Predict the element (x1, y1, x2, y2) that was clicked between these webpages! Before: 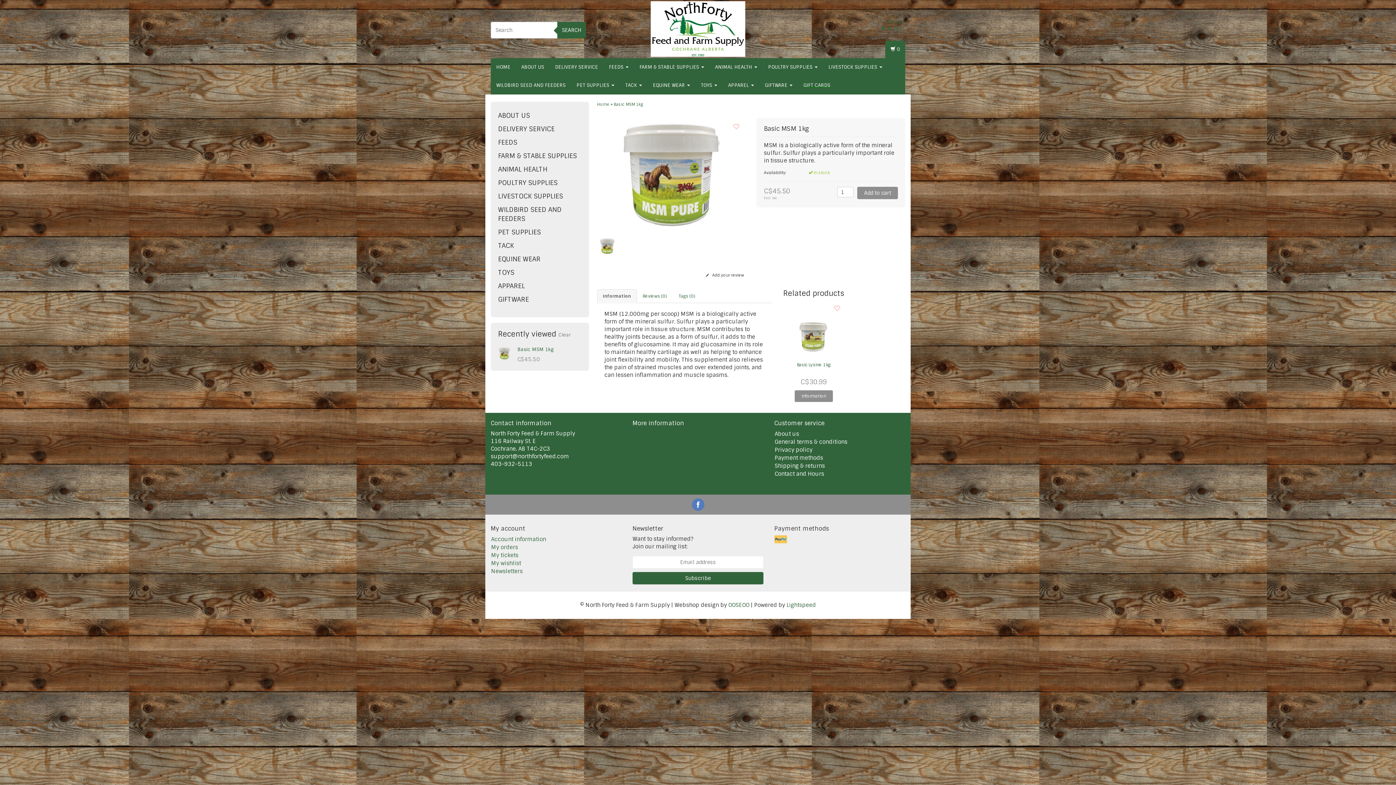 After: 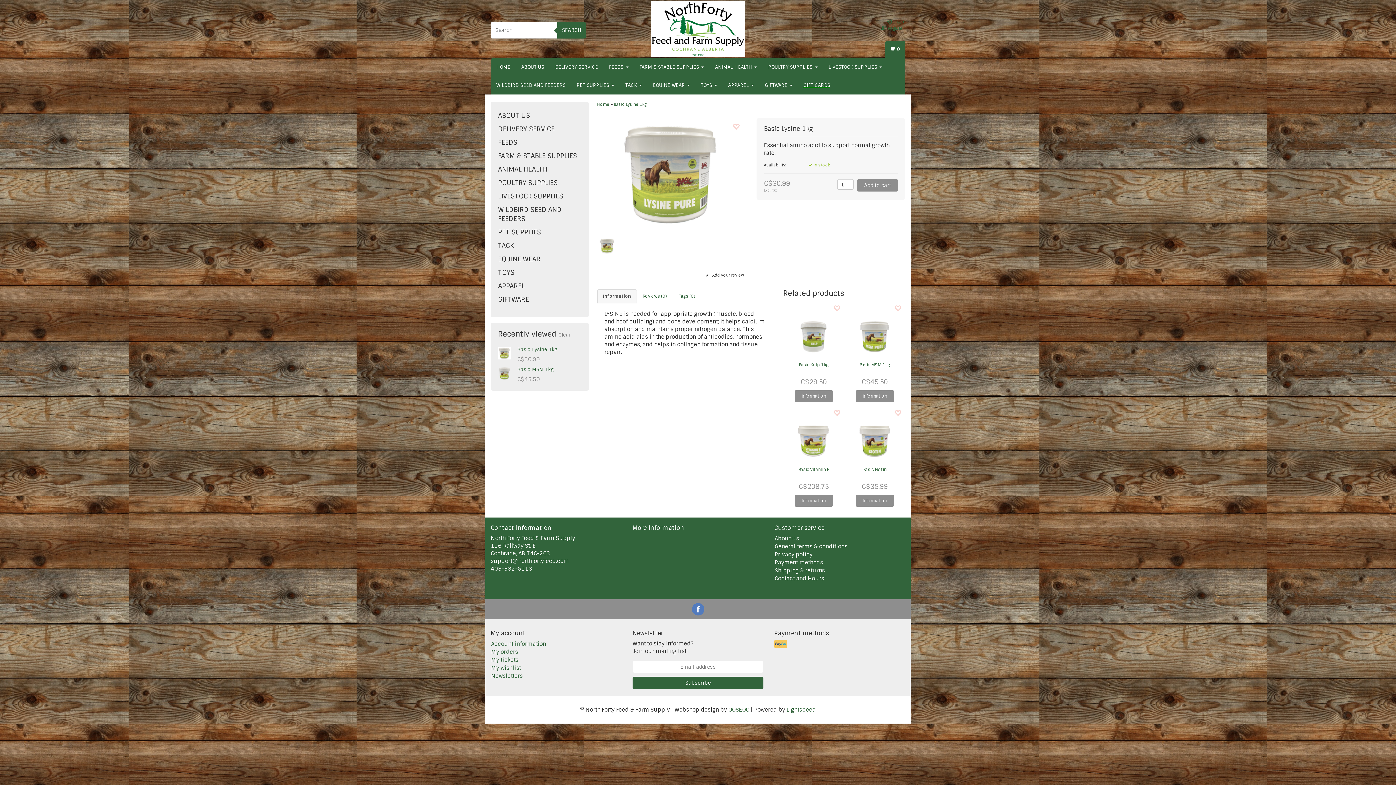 Action: bbox: (794, 390, 833, 402) label: Information